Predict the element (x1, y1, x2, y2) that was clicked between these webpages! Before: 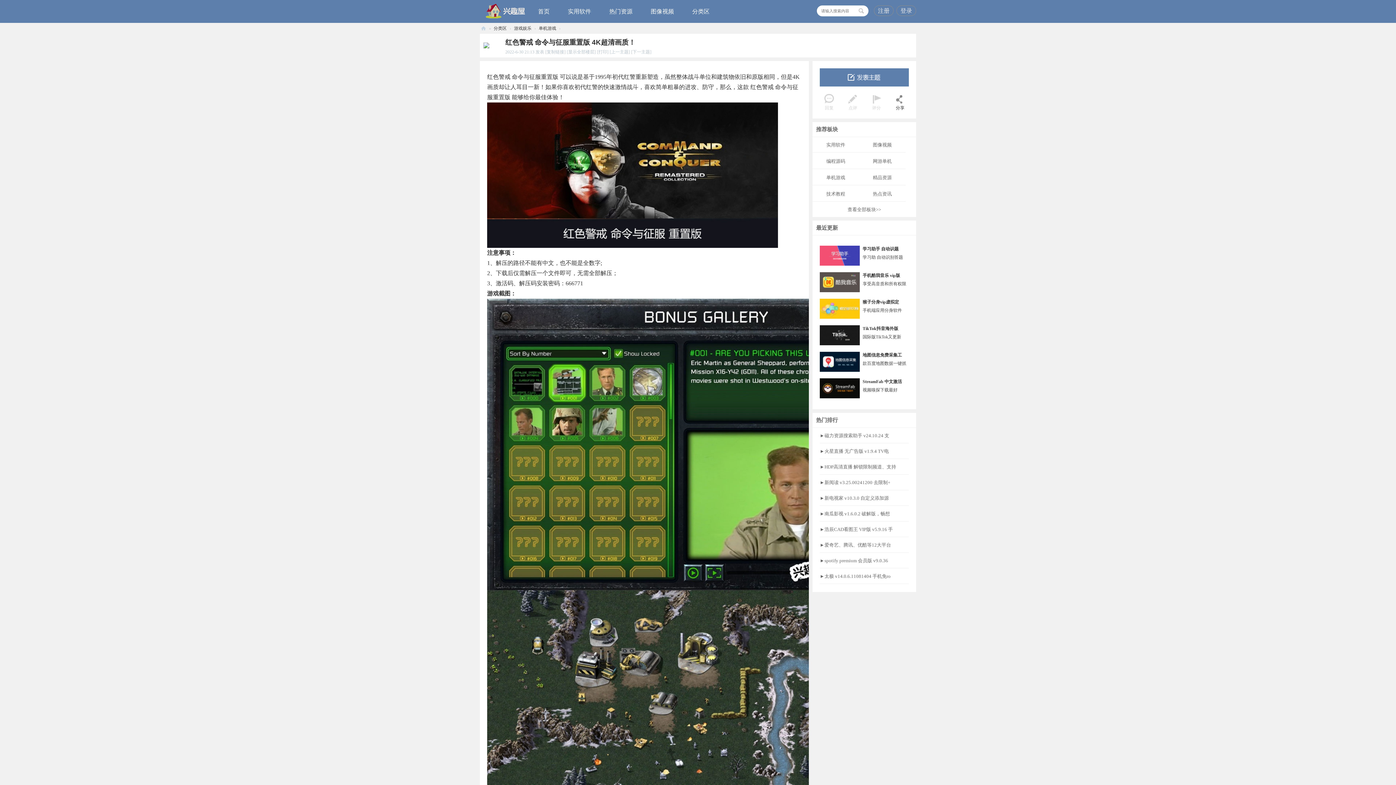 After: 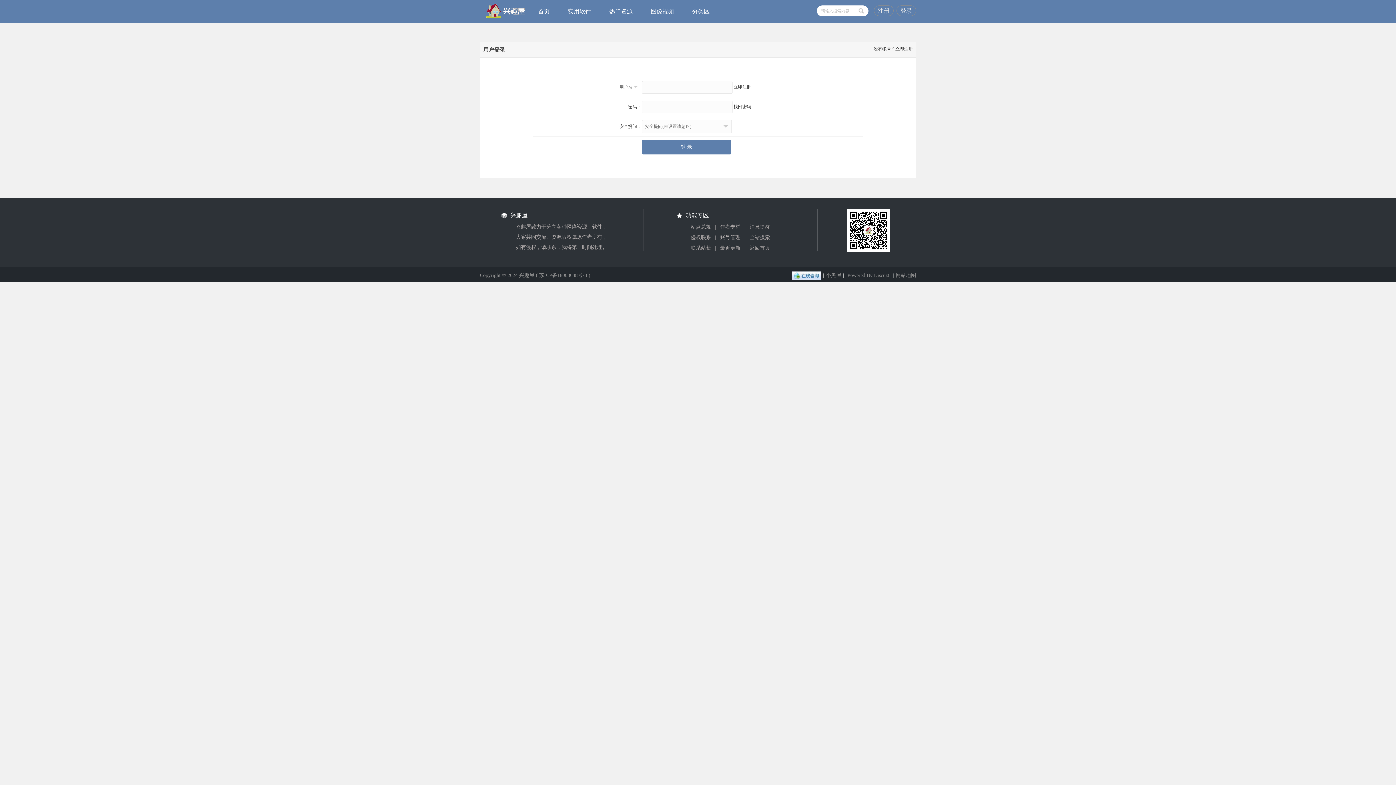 Action: label: 登录 bbox: (896, 5, 916, 16)